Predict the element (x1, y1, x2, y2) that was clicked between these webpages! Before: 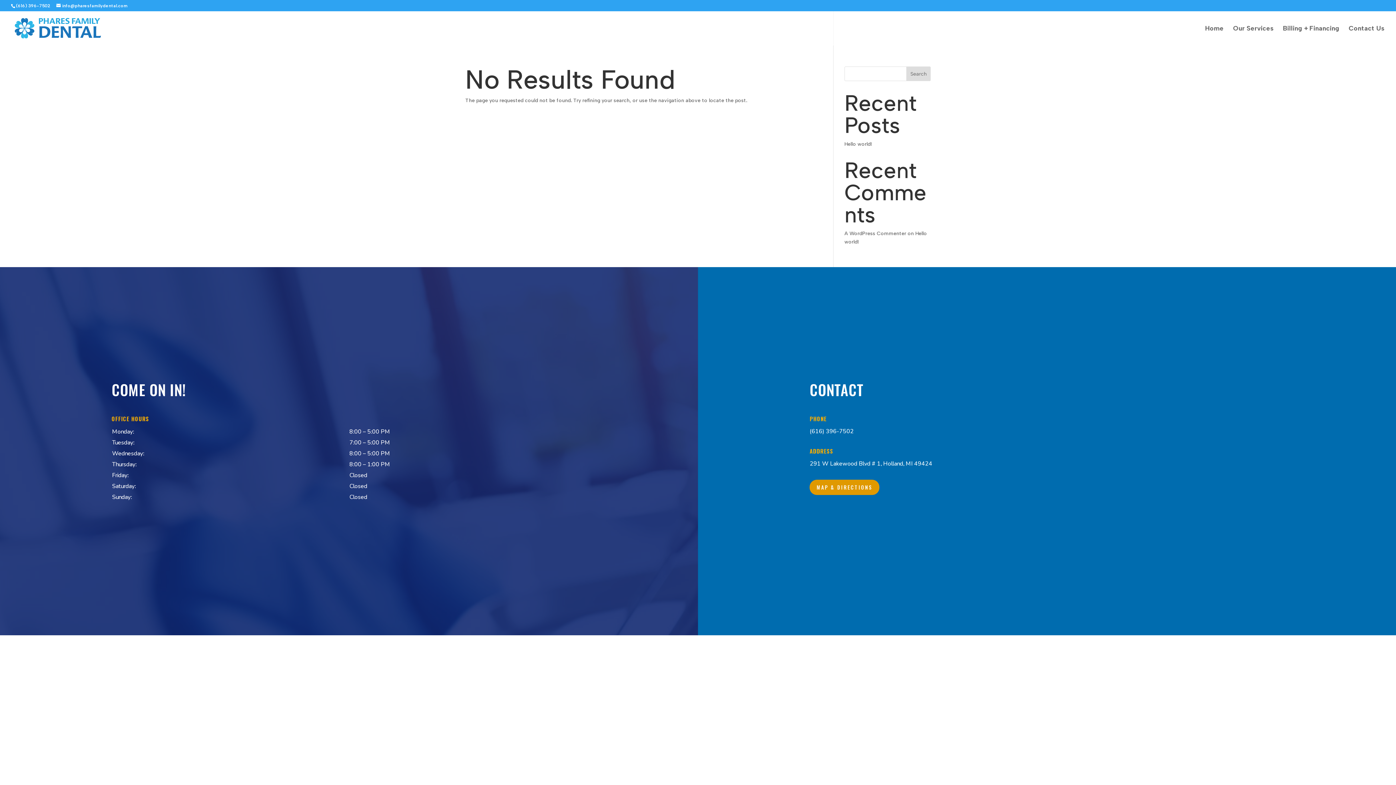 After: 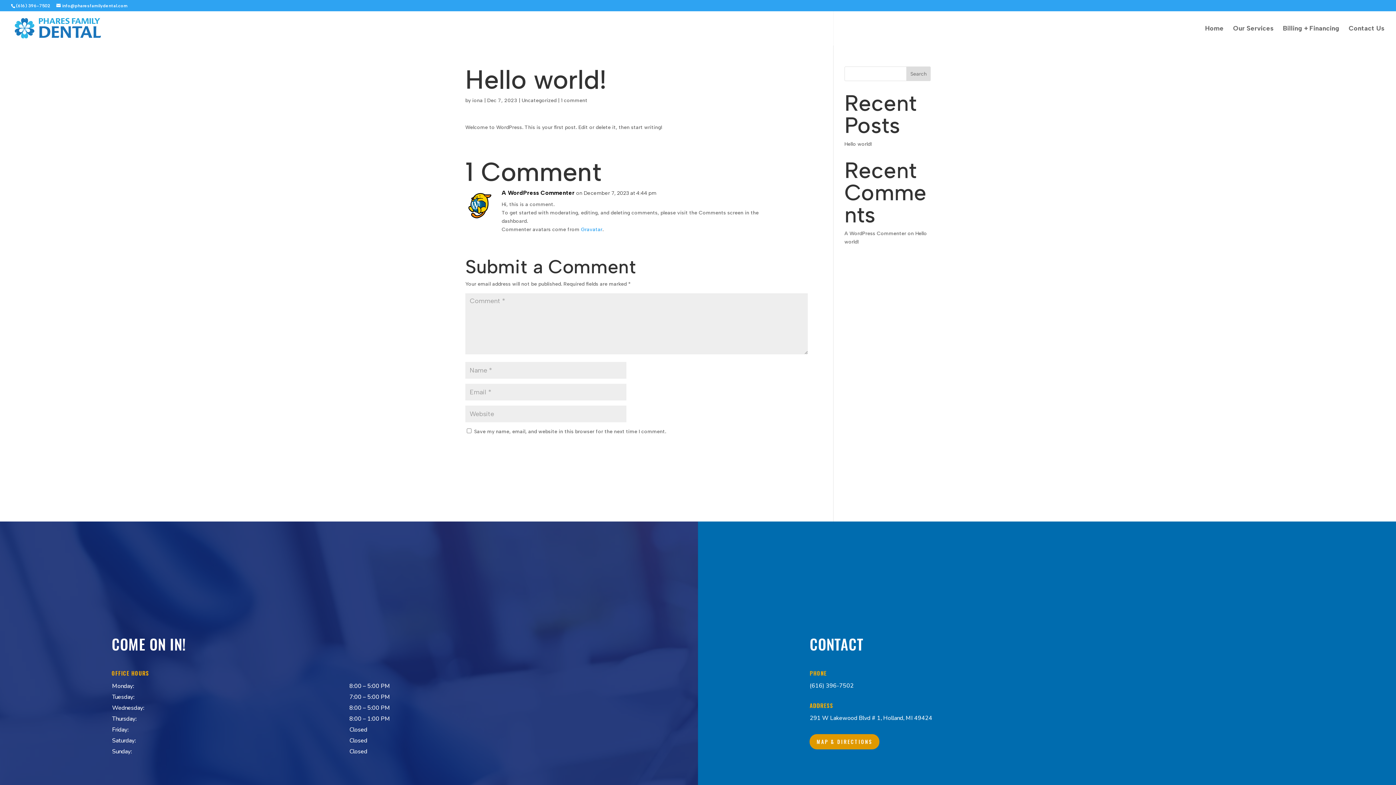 Action: bbox: (844, 141, 872, 147) label: Hello world!